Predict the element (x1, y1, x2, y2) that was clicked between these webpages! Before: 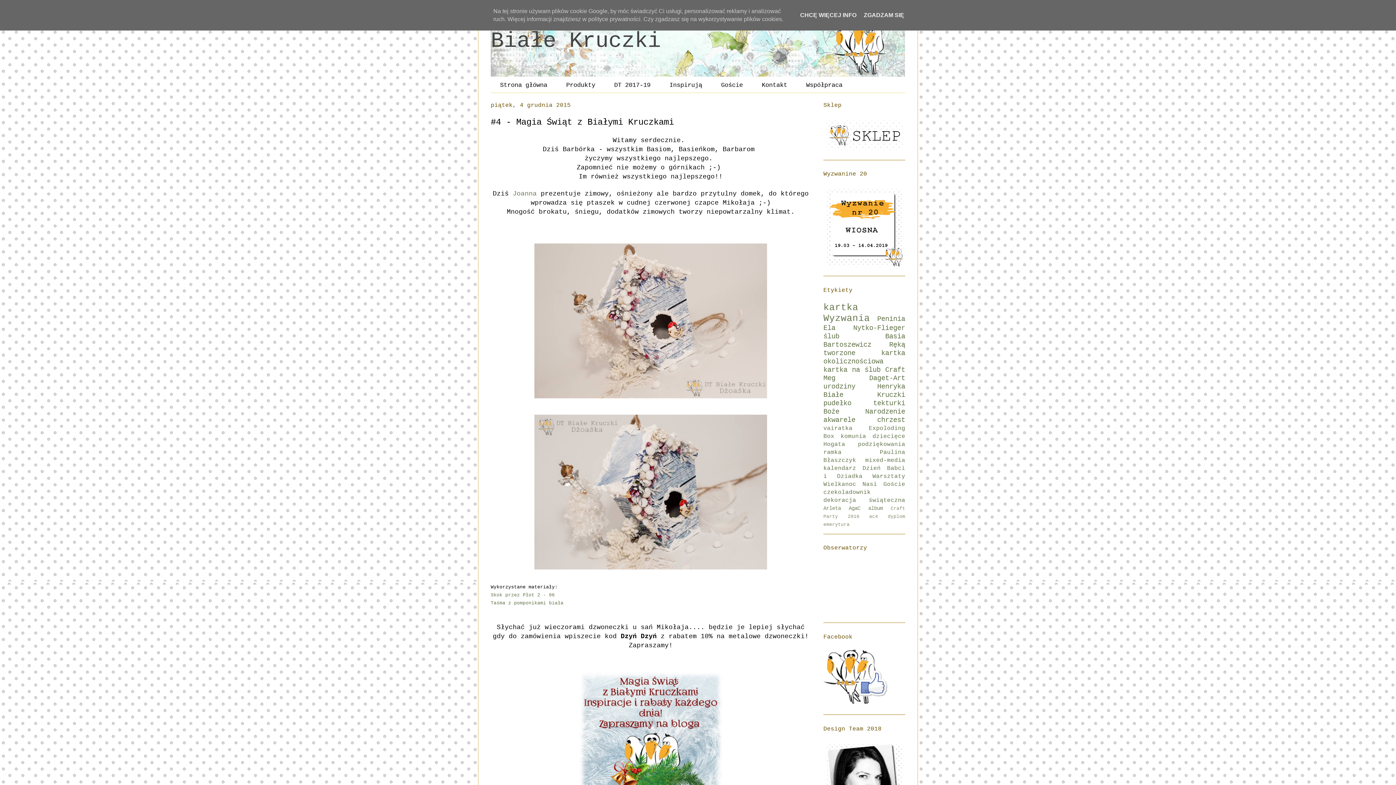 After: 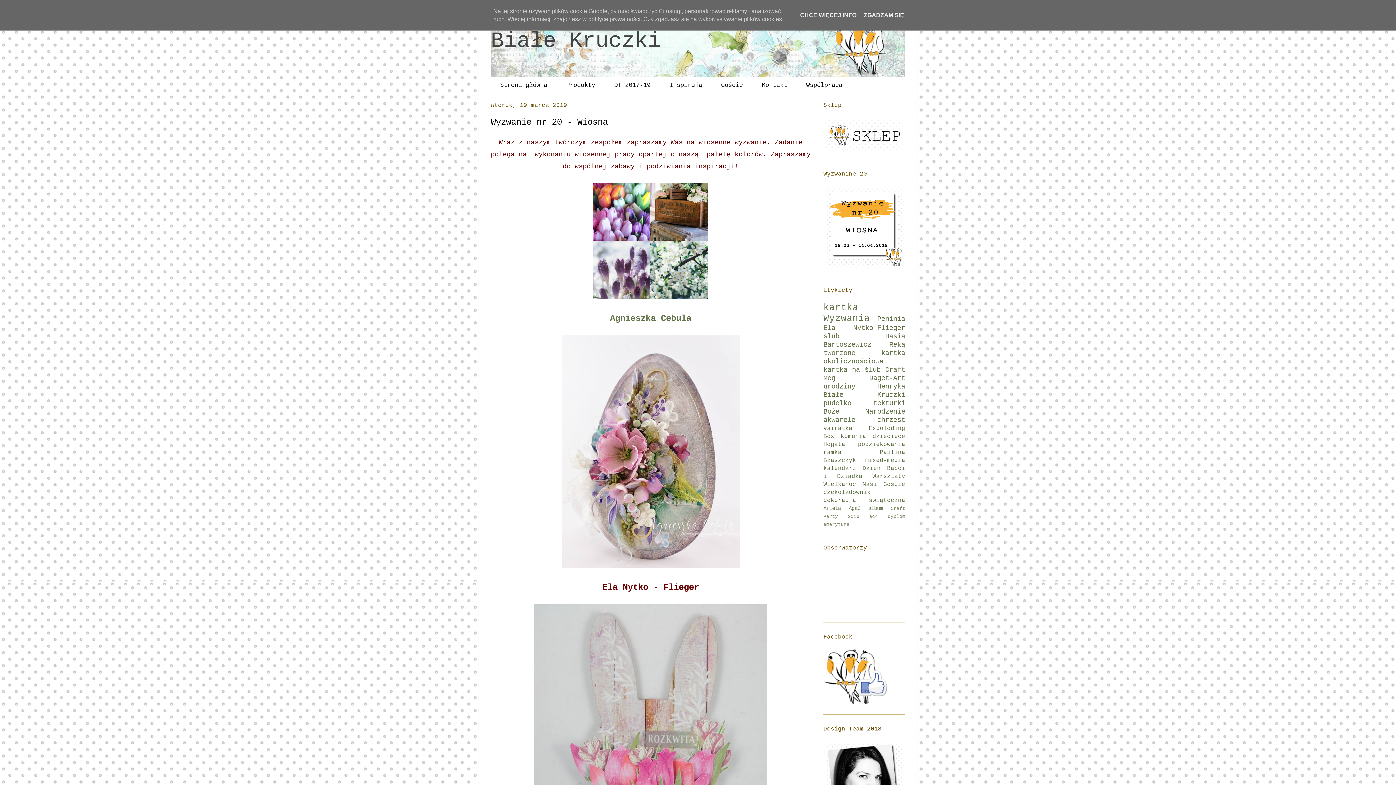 Action: bbox: (823, 263, 905, 269)